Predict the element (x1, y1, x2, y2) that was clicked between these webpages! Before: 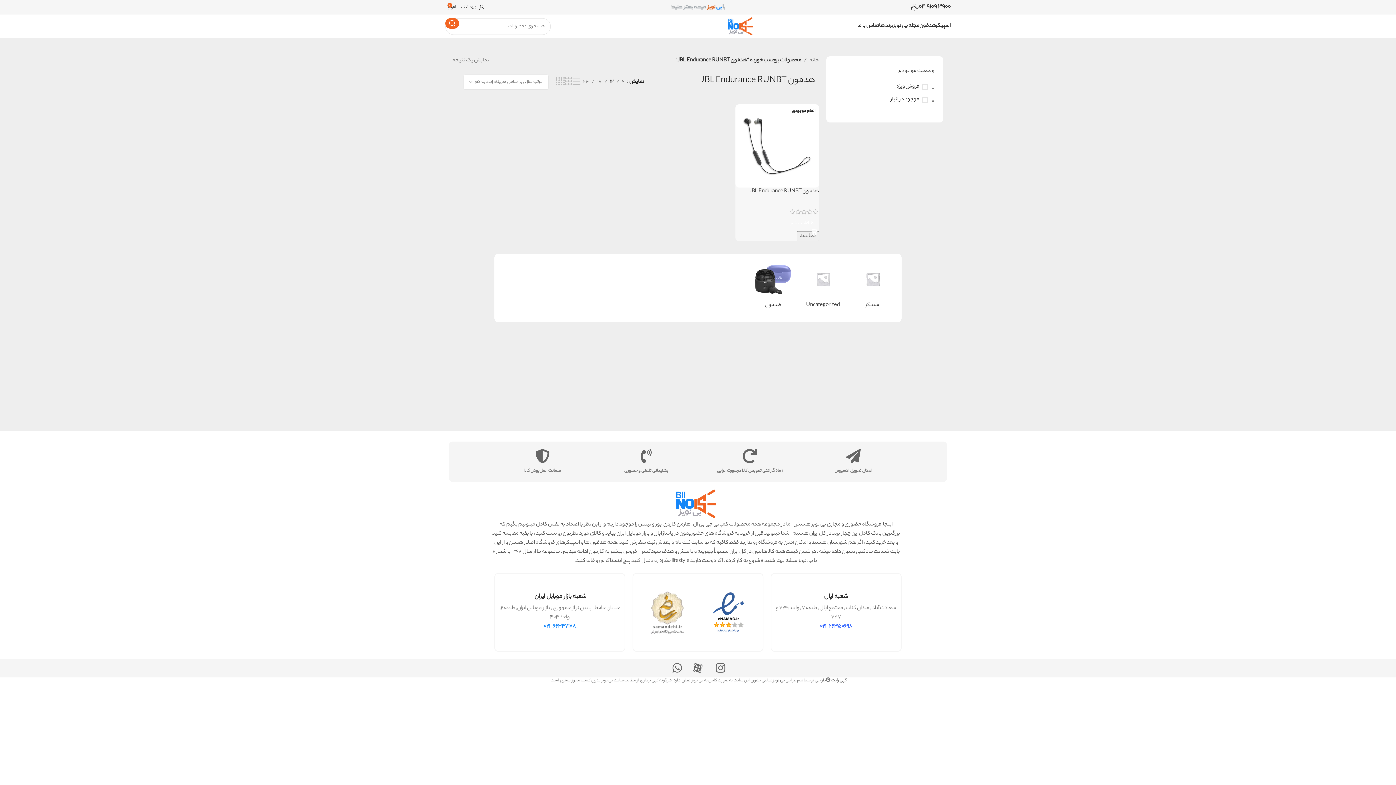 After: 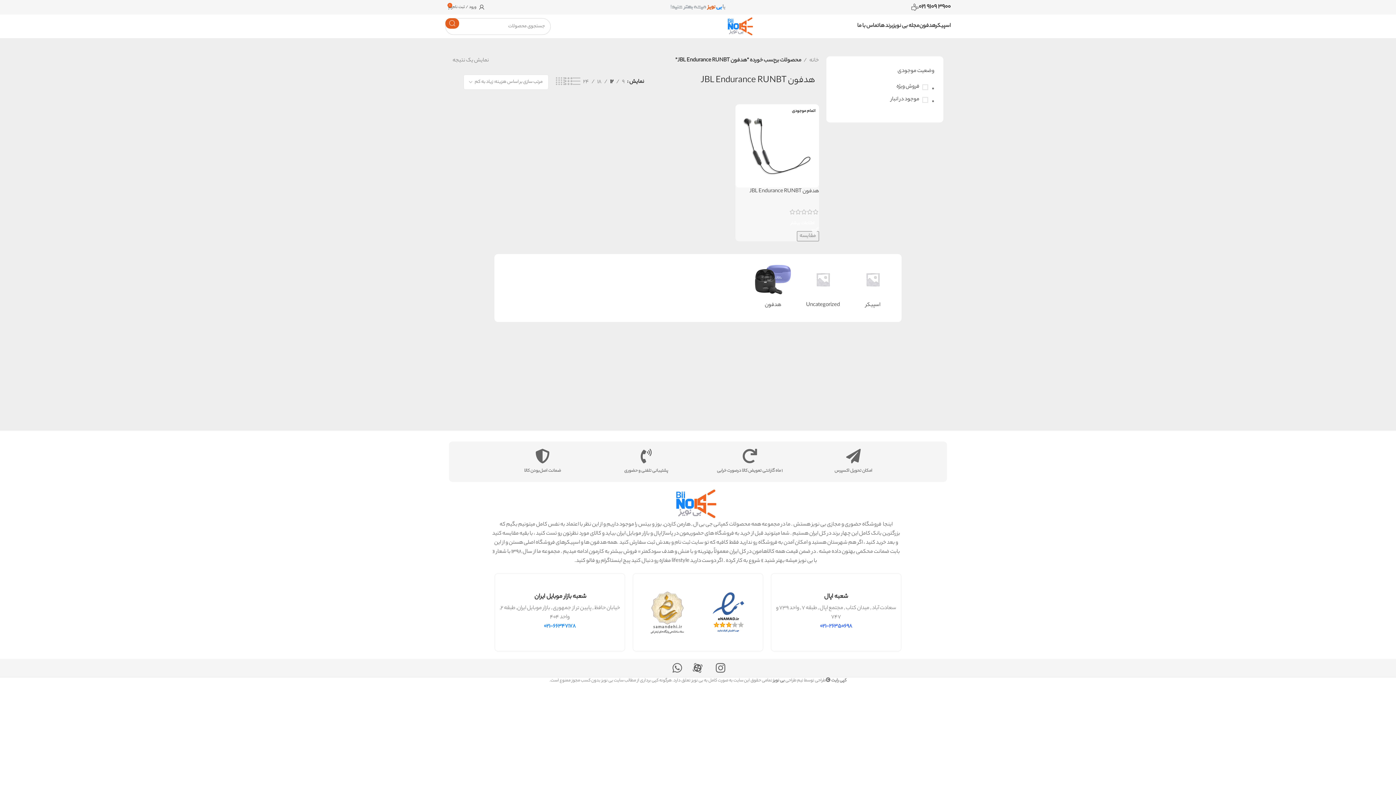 Action: bbox: (445, 18, 459, 28) label: جستجو 